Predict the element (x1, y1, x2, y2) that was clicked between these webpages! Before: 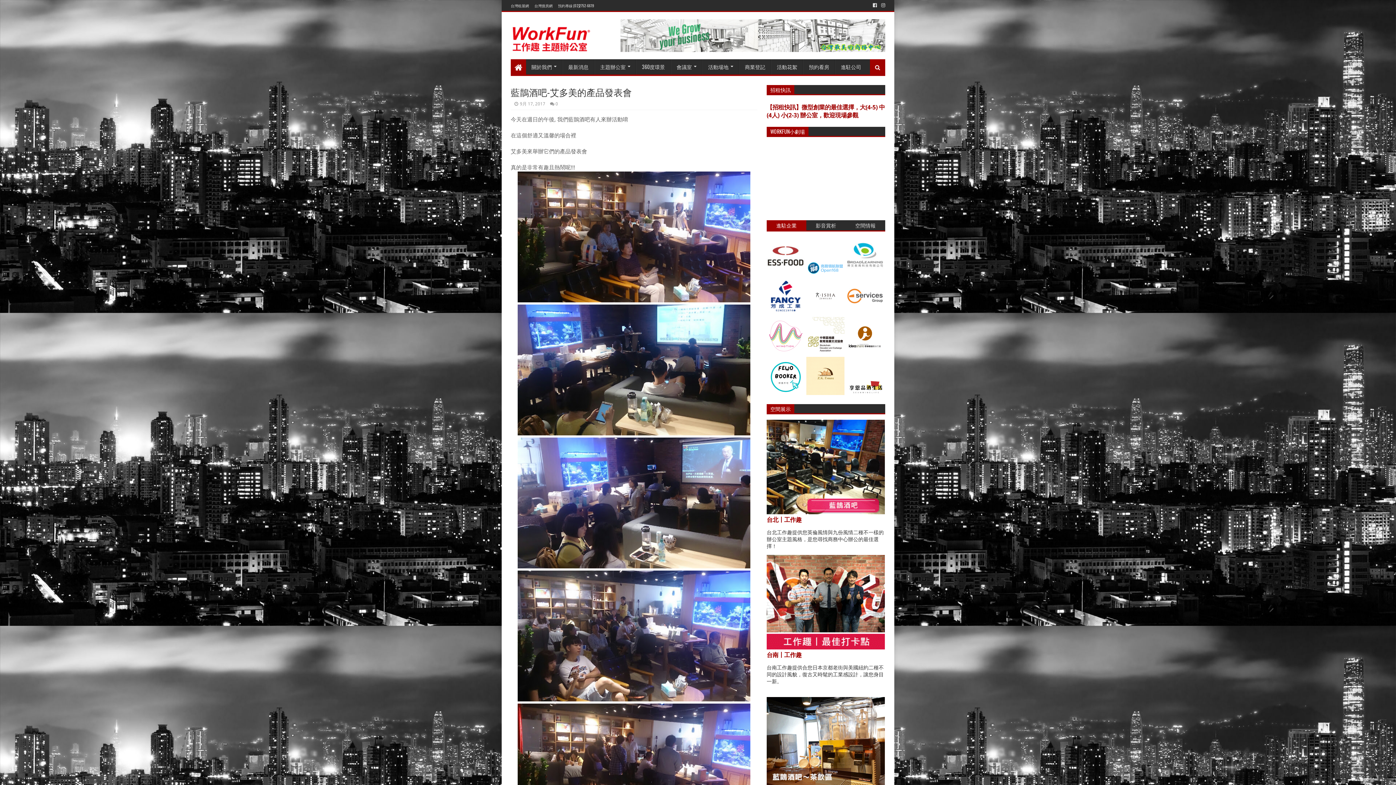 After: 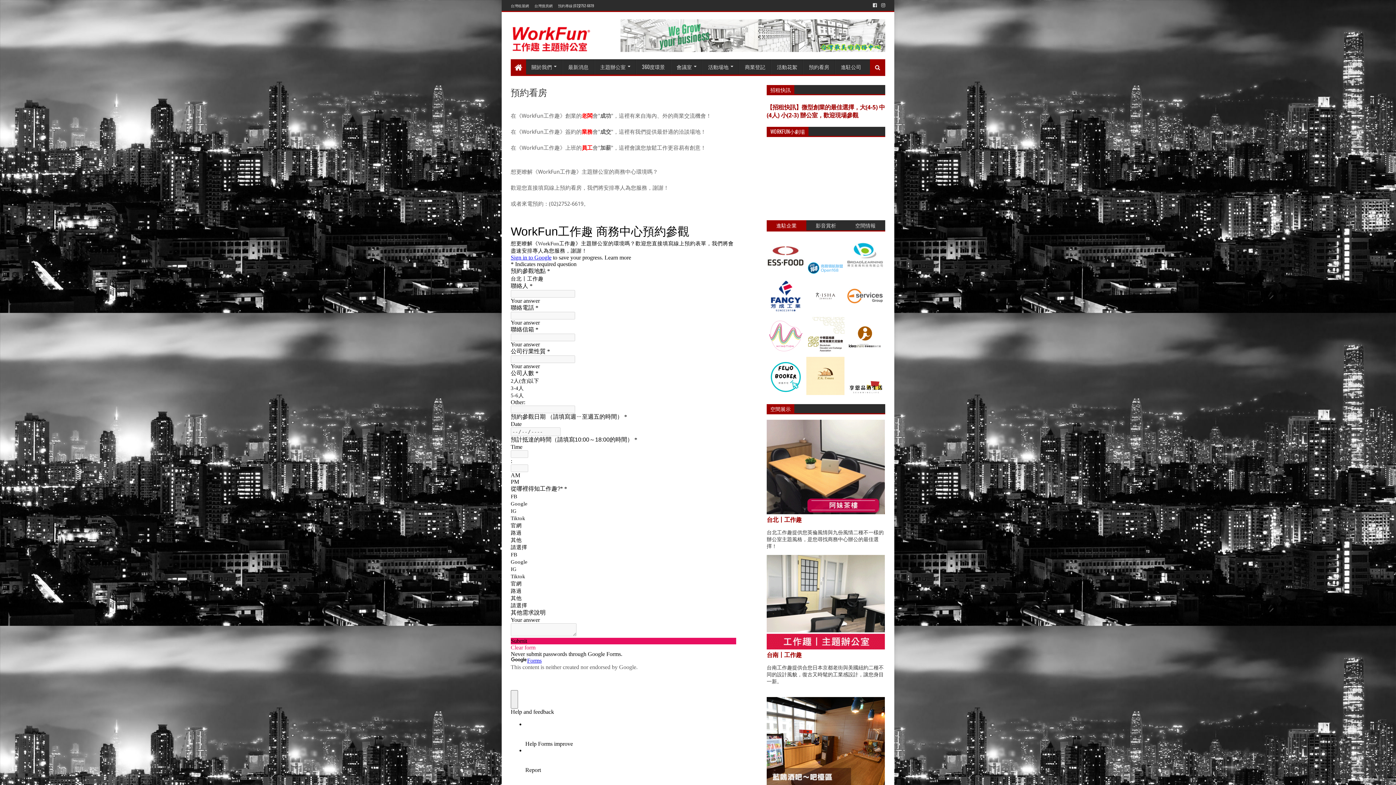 Action: bbox: (803, 59, 835, 74) label: 預約看房